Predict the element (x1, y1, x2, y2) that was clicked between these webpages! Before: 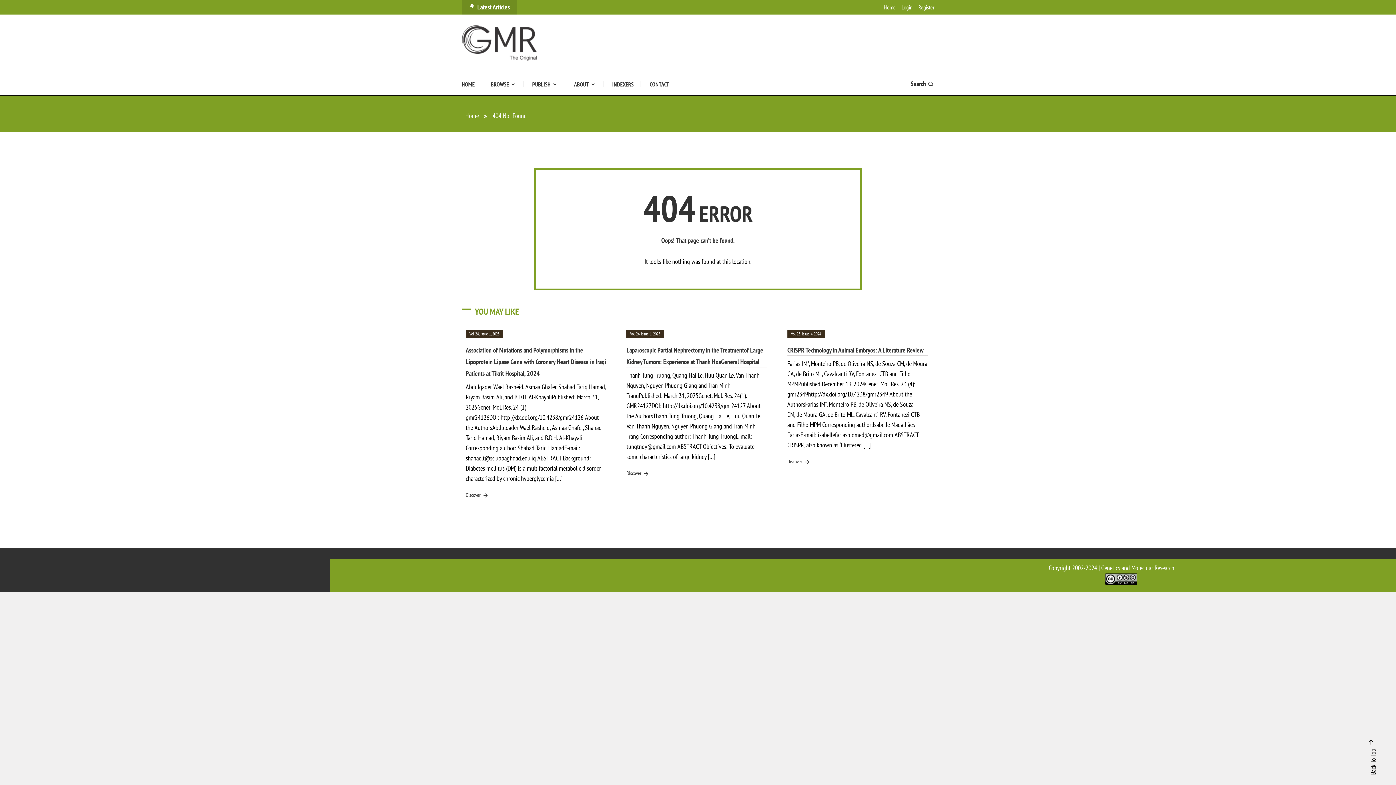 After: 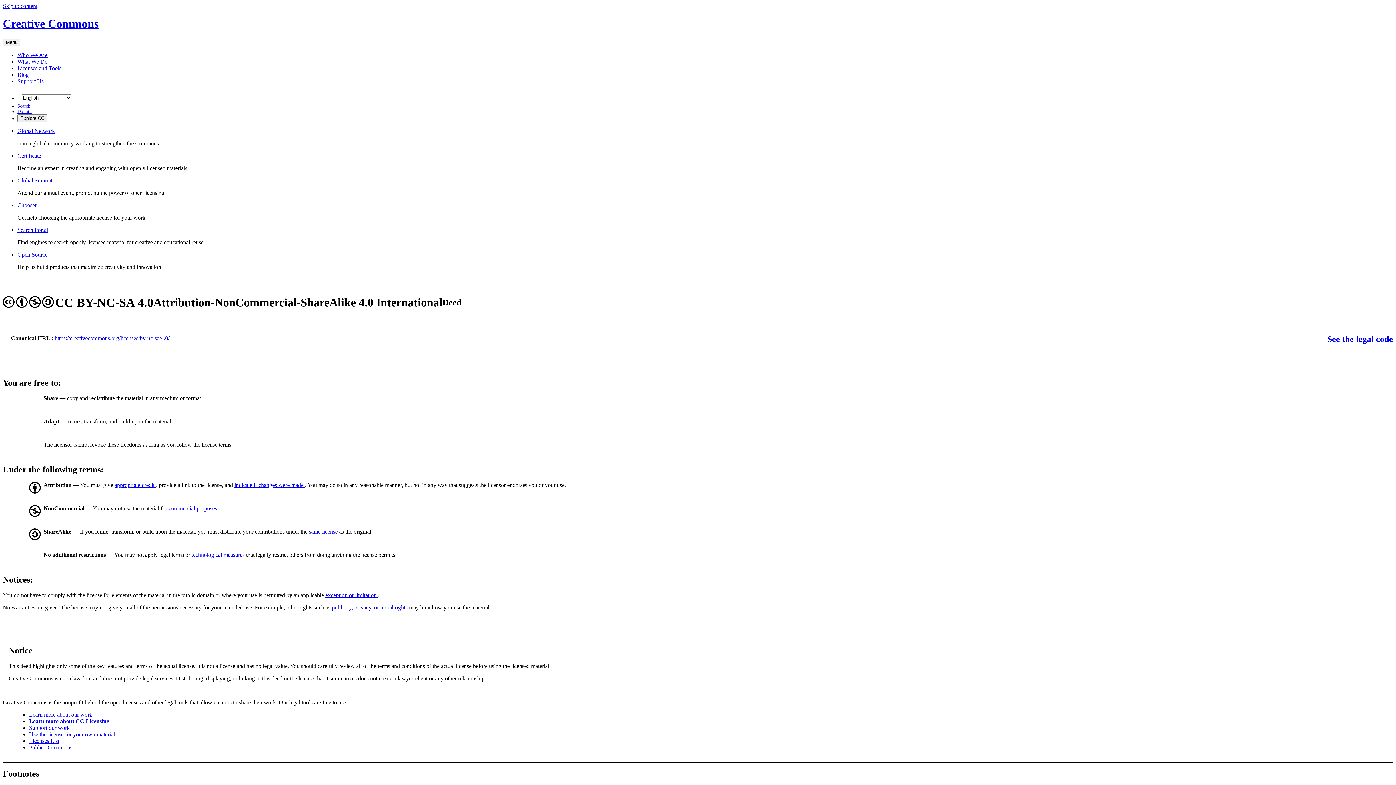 Action: bbox: (1105, 575, 1137, 582)